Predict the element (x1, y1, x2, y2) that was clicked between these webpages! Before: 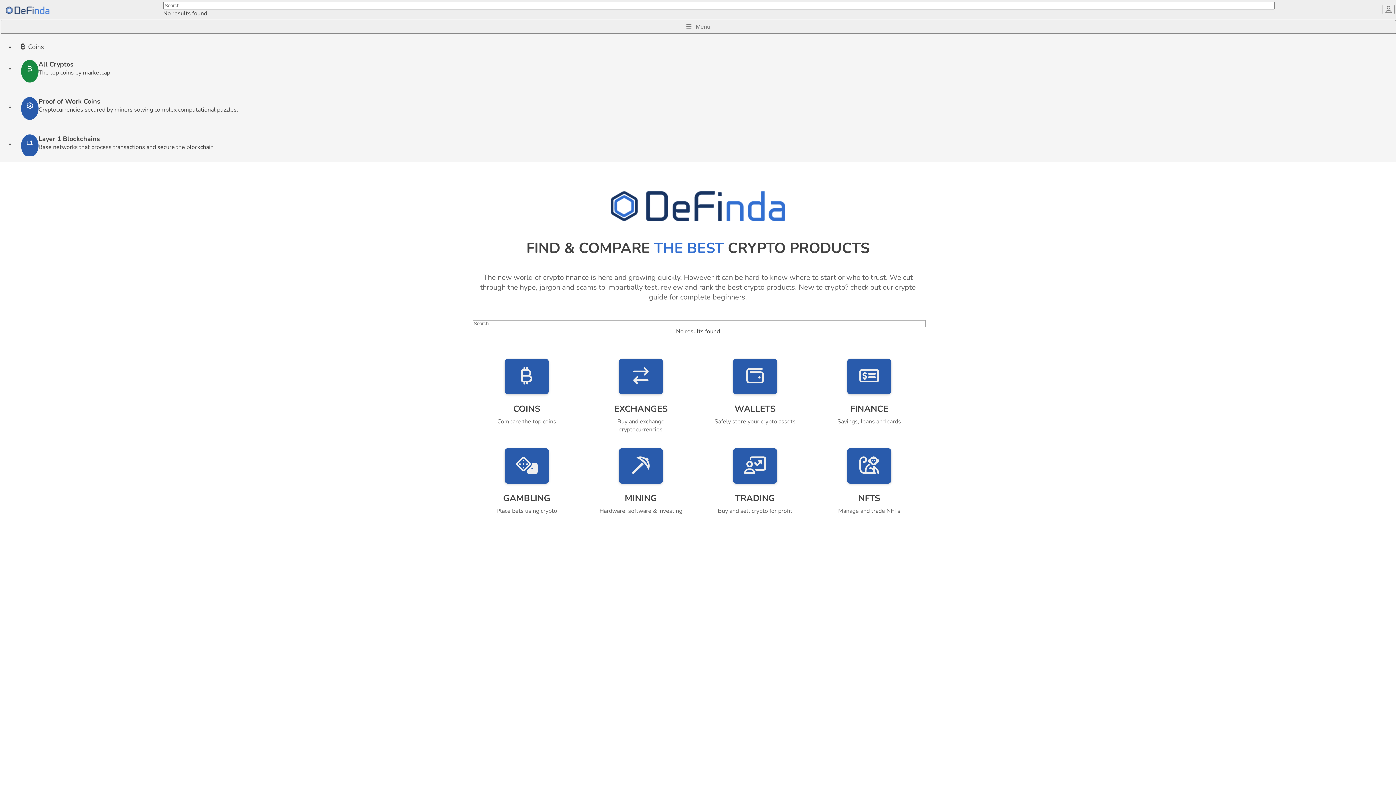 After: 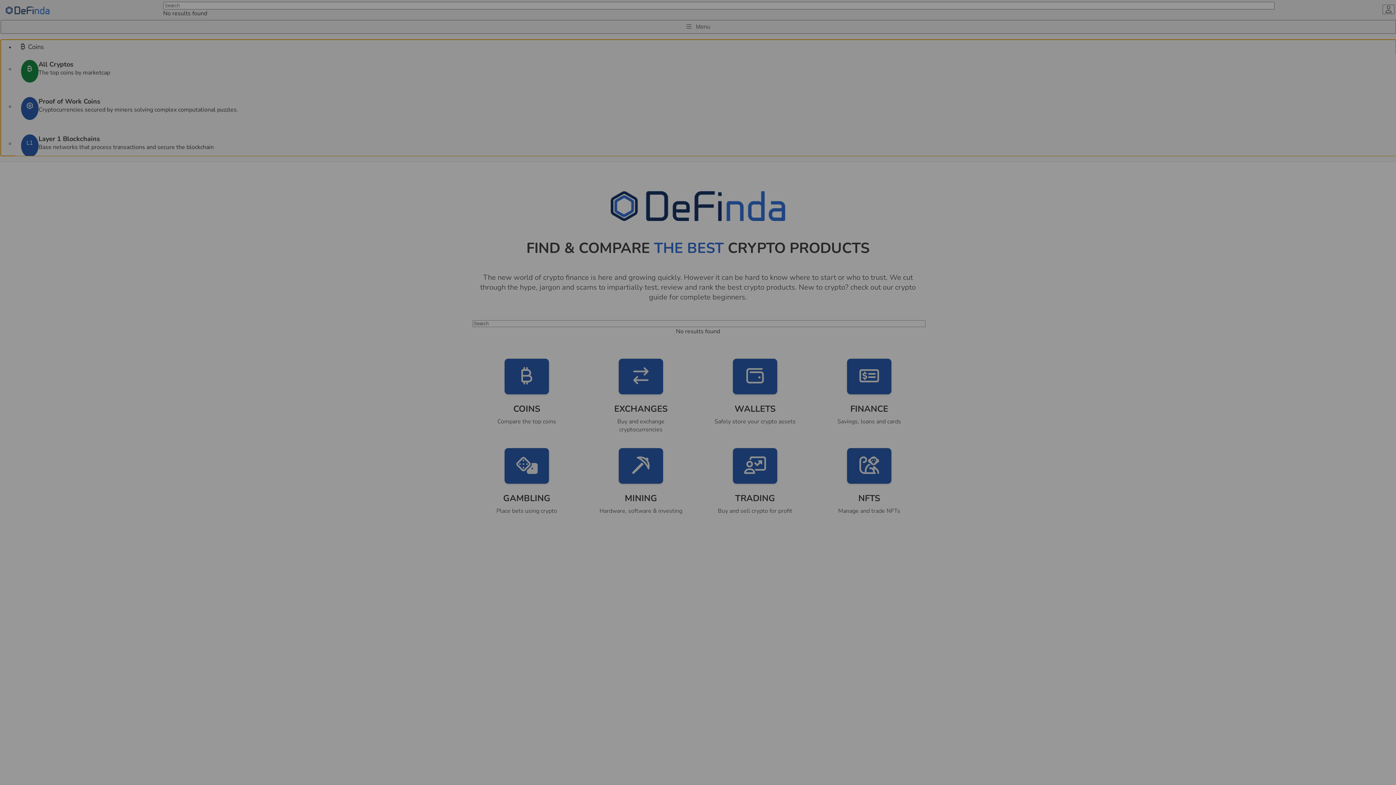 Action: label: Coins bbox: (15, 39, 1396, 54)